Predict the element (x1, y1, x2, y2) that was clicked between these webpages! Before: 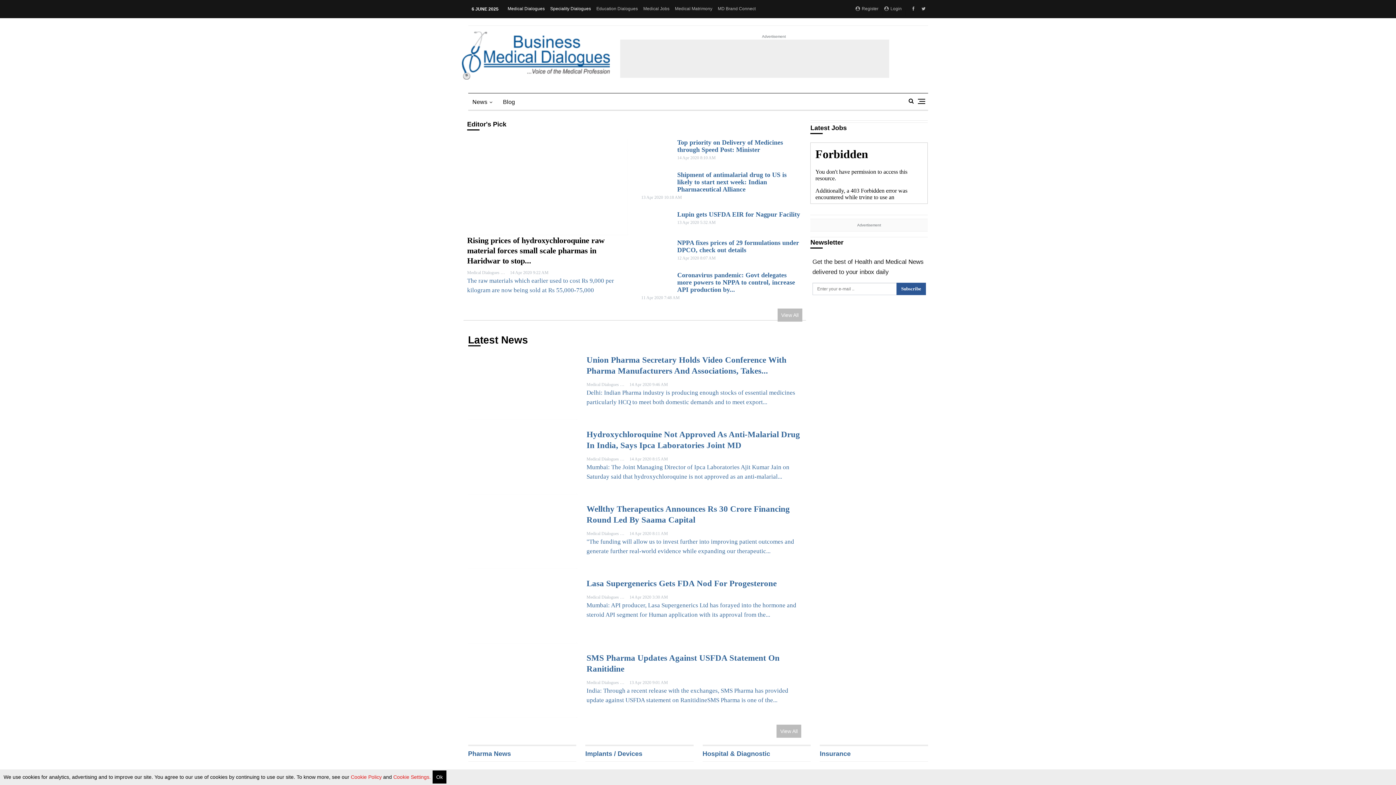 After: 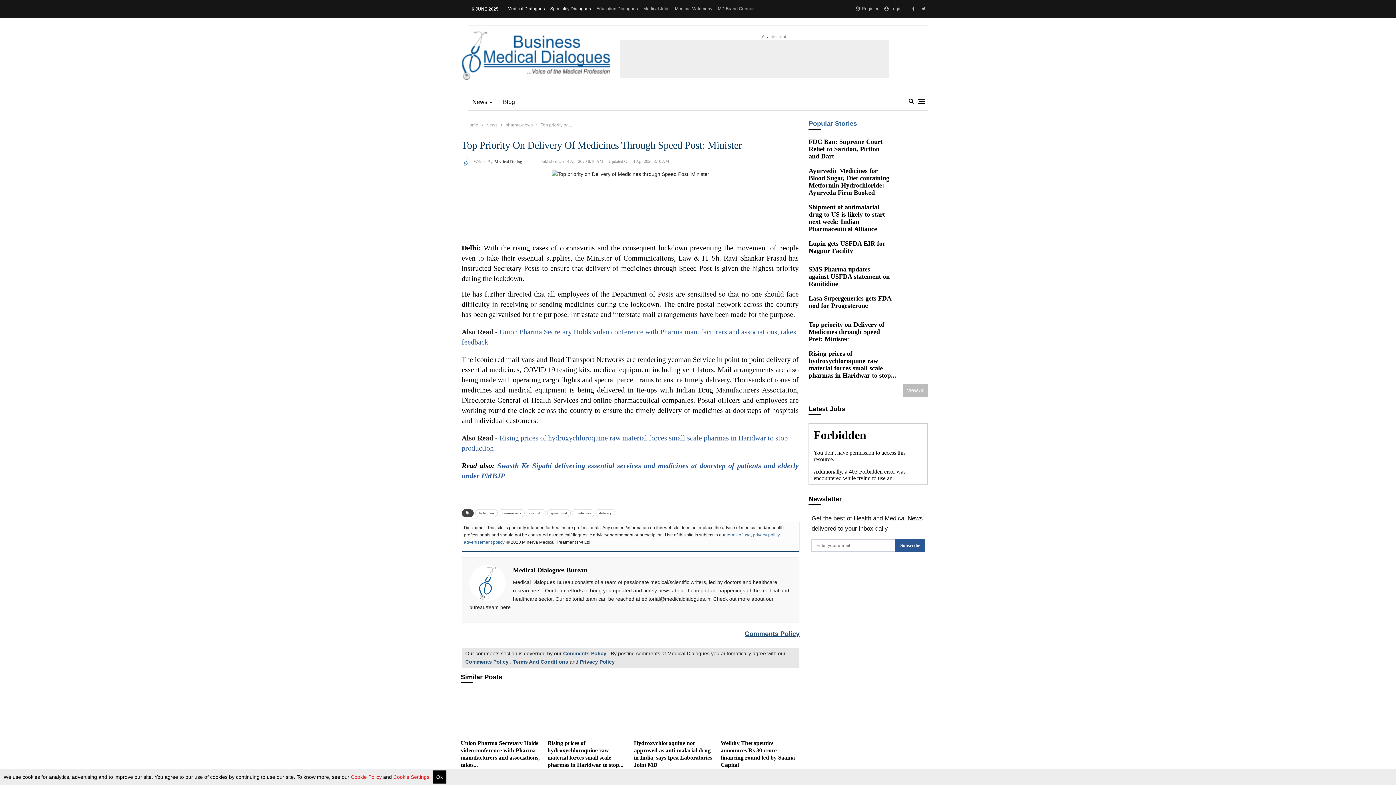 Action: bbox: (677, 138, 783, 153) label: Top priority on Delivery of Medicines through Speed Post: Minister